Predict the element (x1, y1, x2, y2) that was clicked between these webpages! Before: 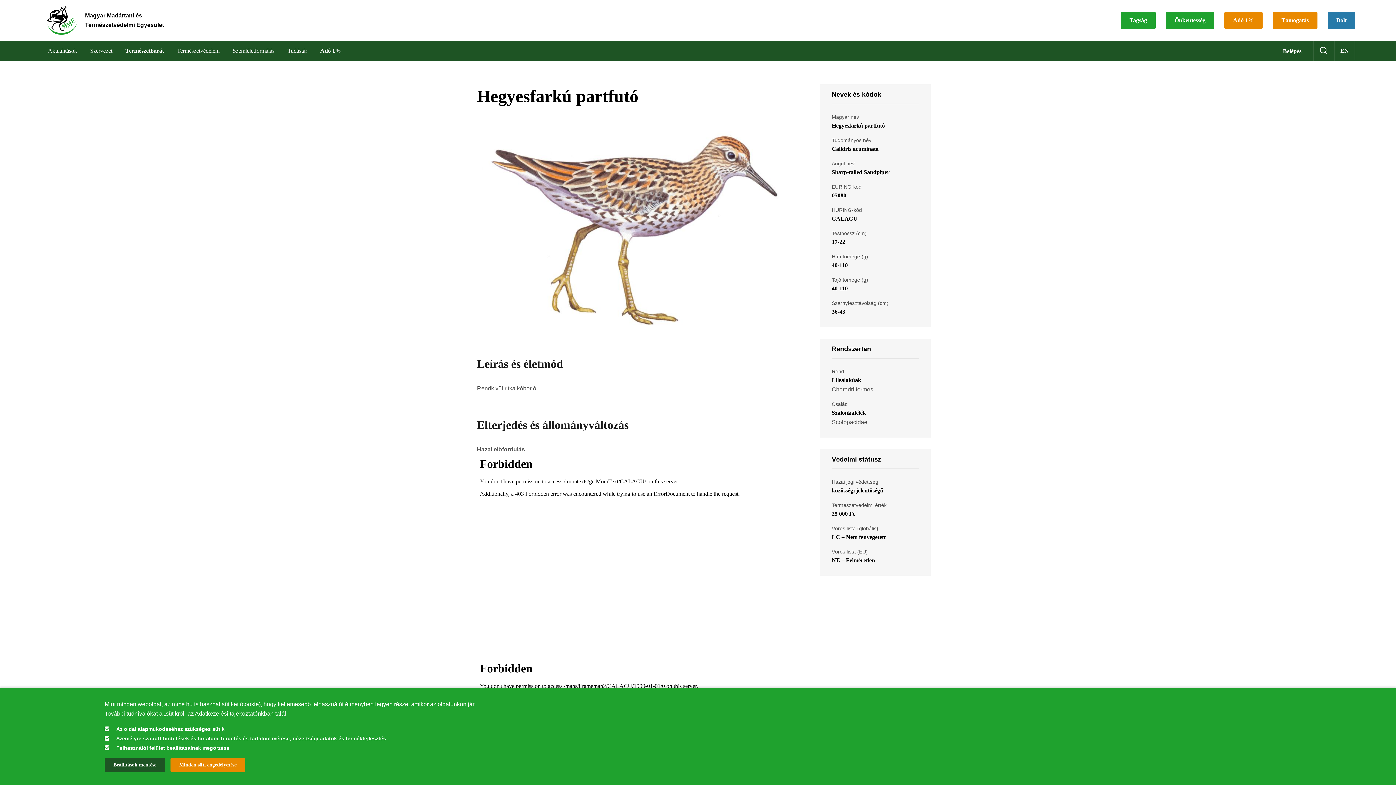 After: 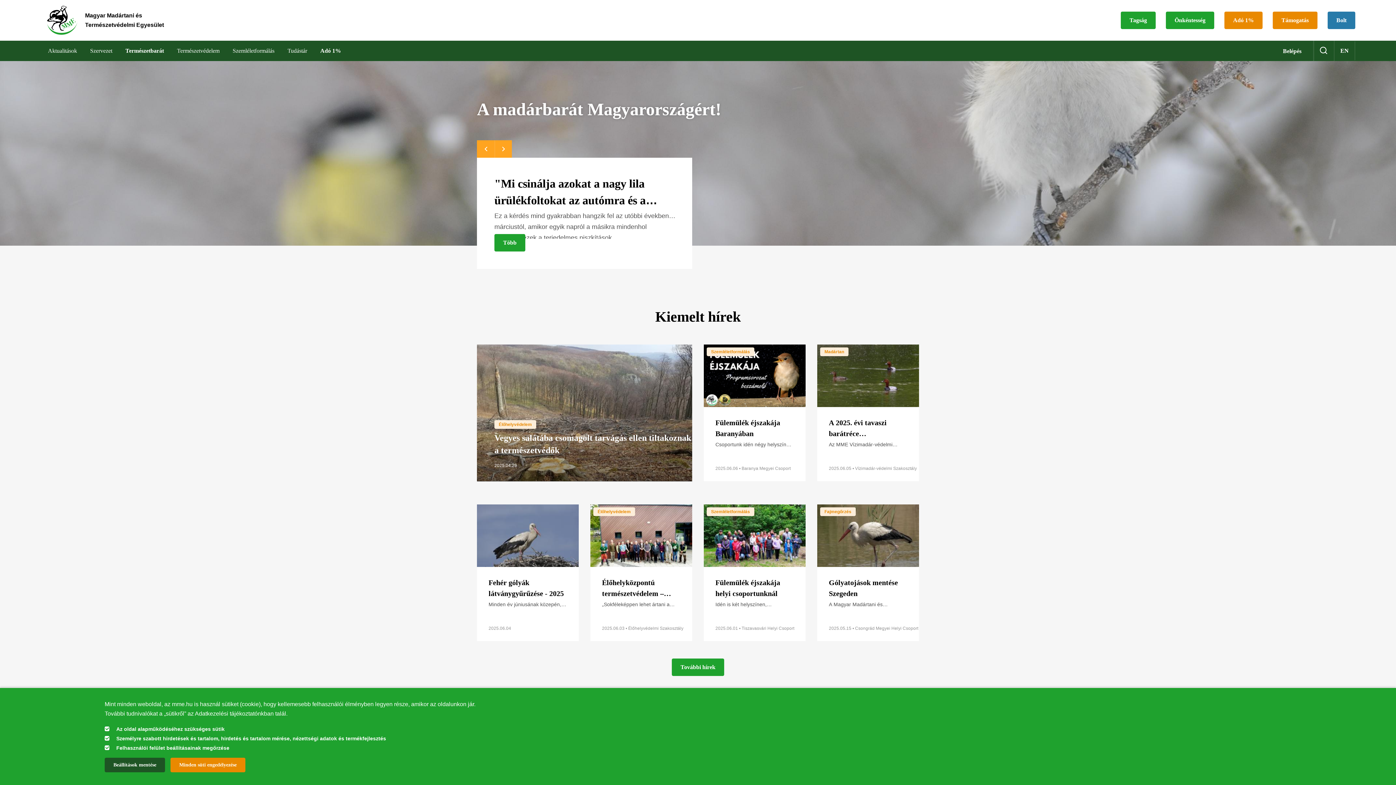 Action: label: Magyar Madártani és Természetvédelmi Egyesület bbox: (40, 0, 185, 40)